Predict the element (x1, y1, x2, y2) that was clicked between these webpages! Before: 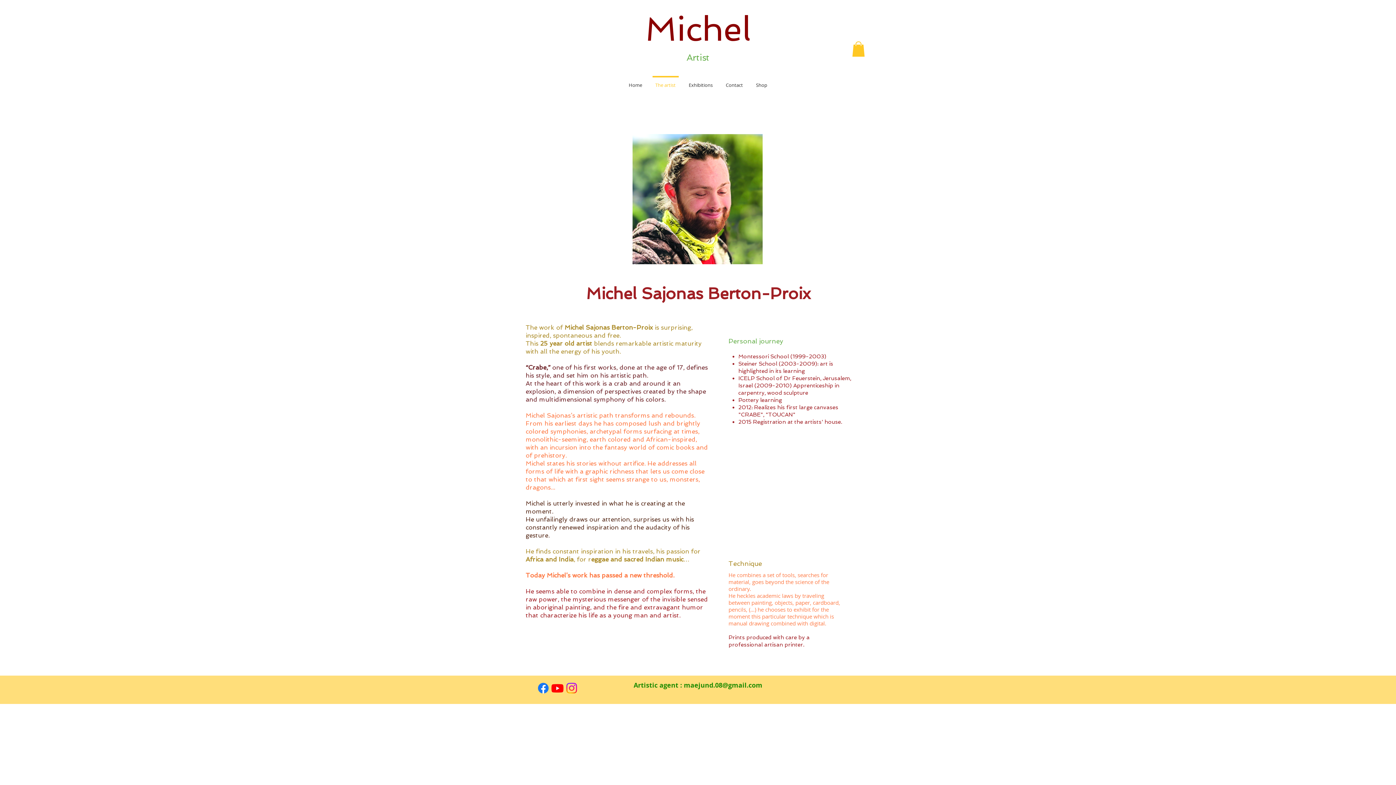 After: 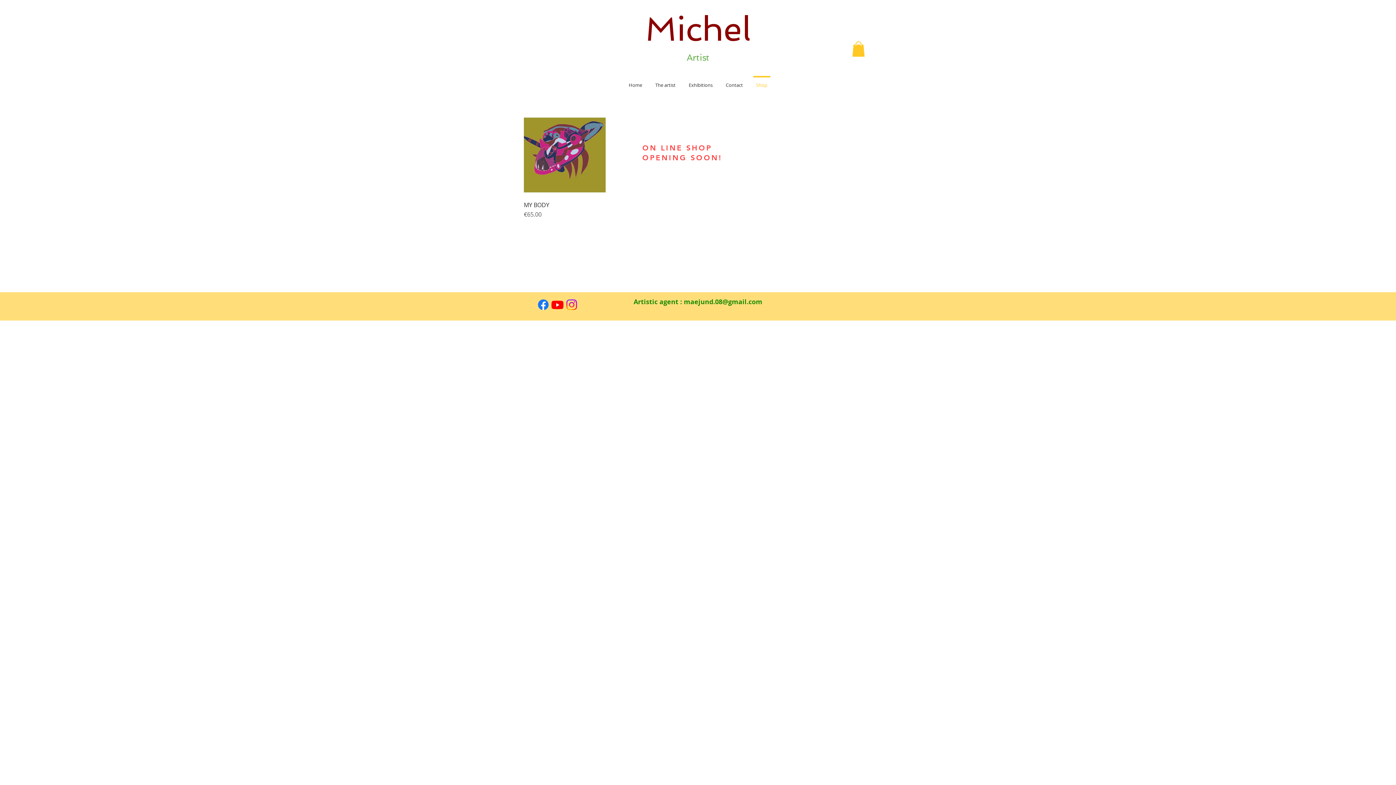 Action: label: Shop bbox: (749, 75, 774, 87)